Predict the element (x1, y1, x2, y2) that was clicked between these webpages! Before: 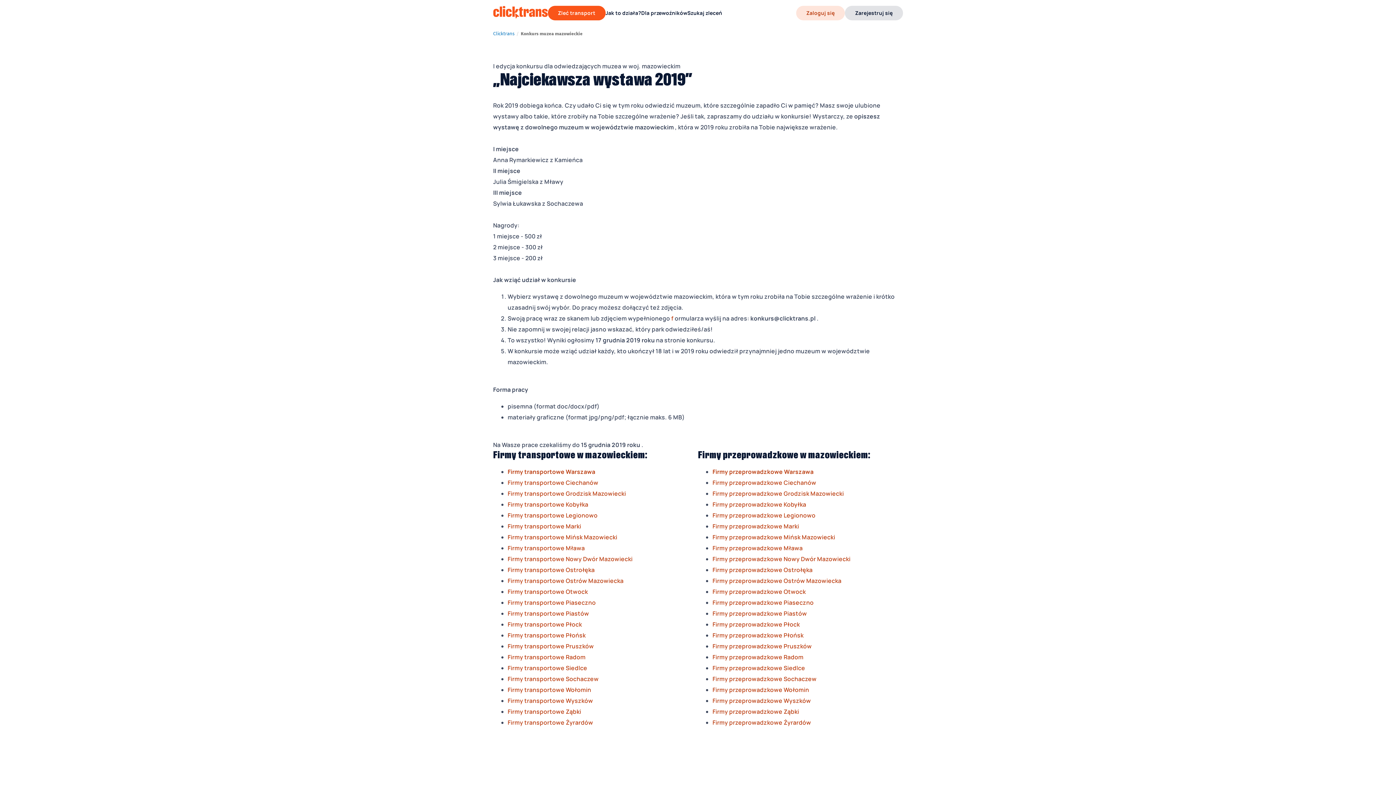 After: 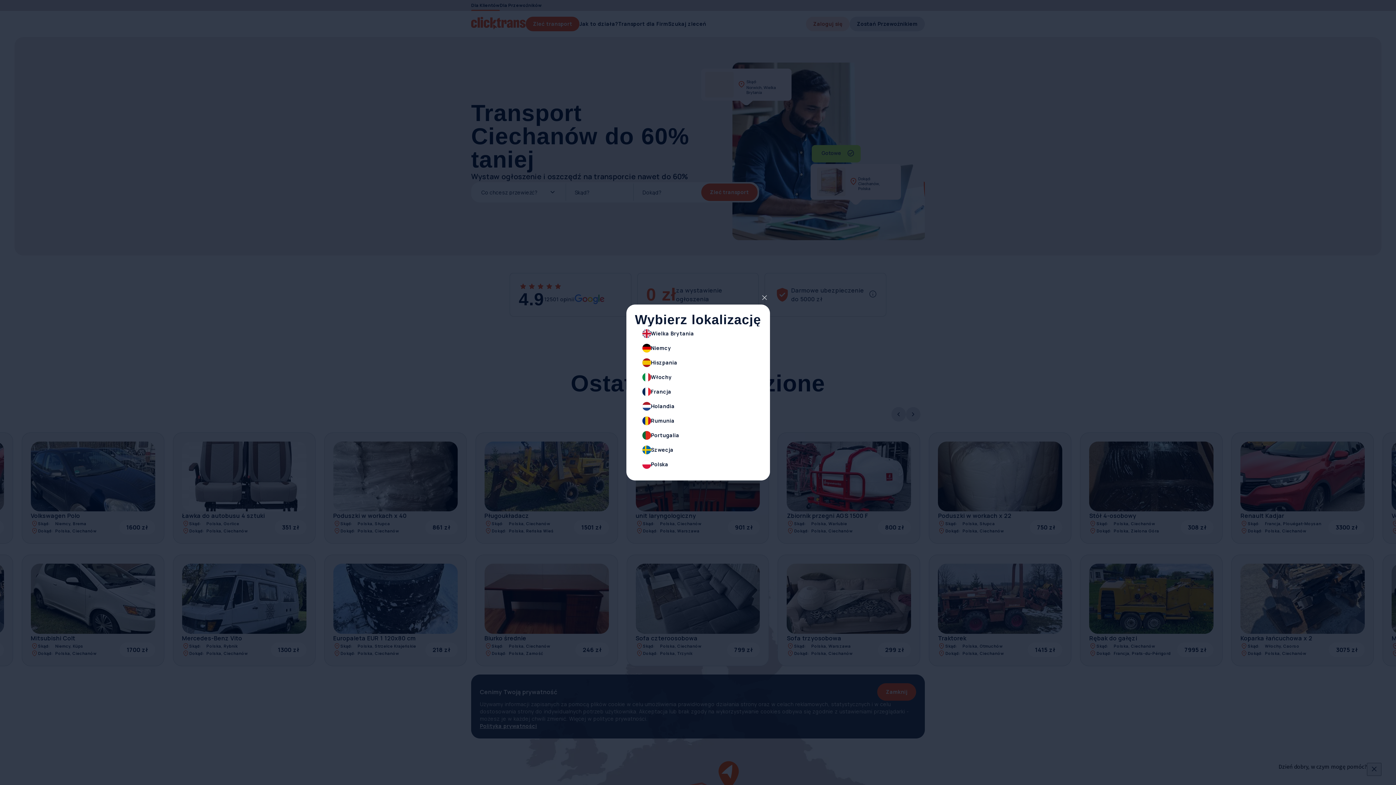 Action: bbox: (507, 478, 598, 486) label: Firmy transportowe Ciechanów